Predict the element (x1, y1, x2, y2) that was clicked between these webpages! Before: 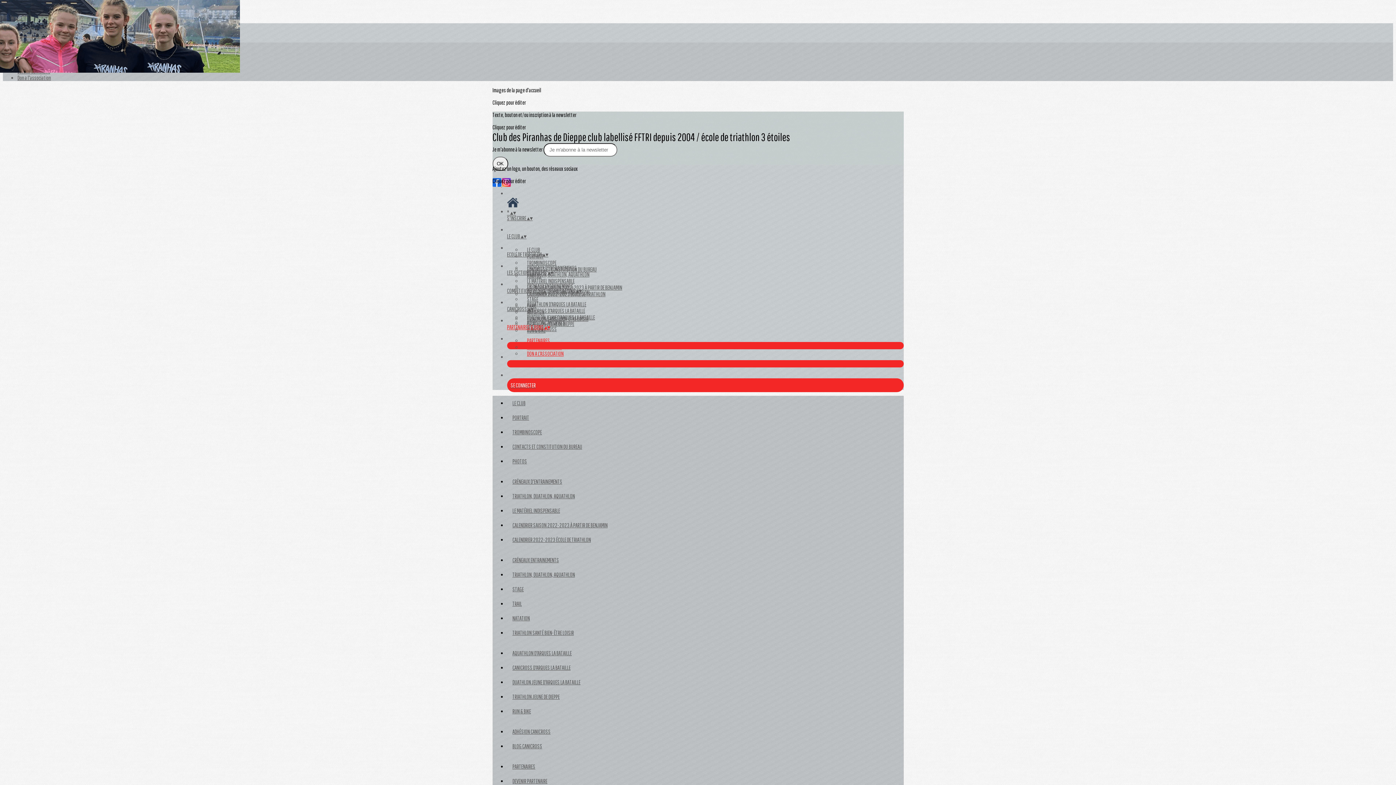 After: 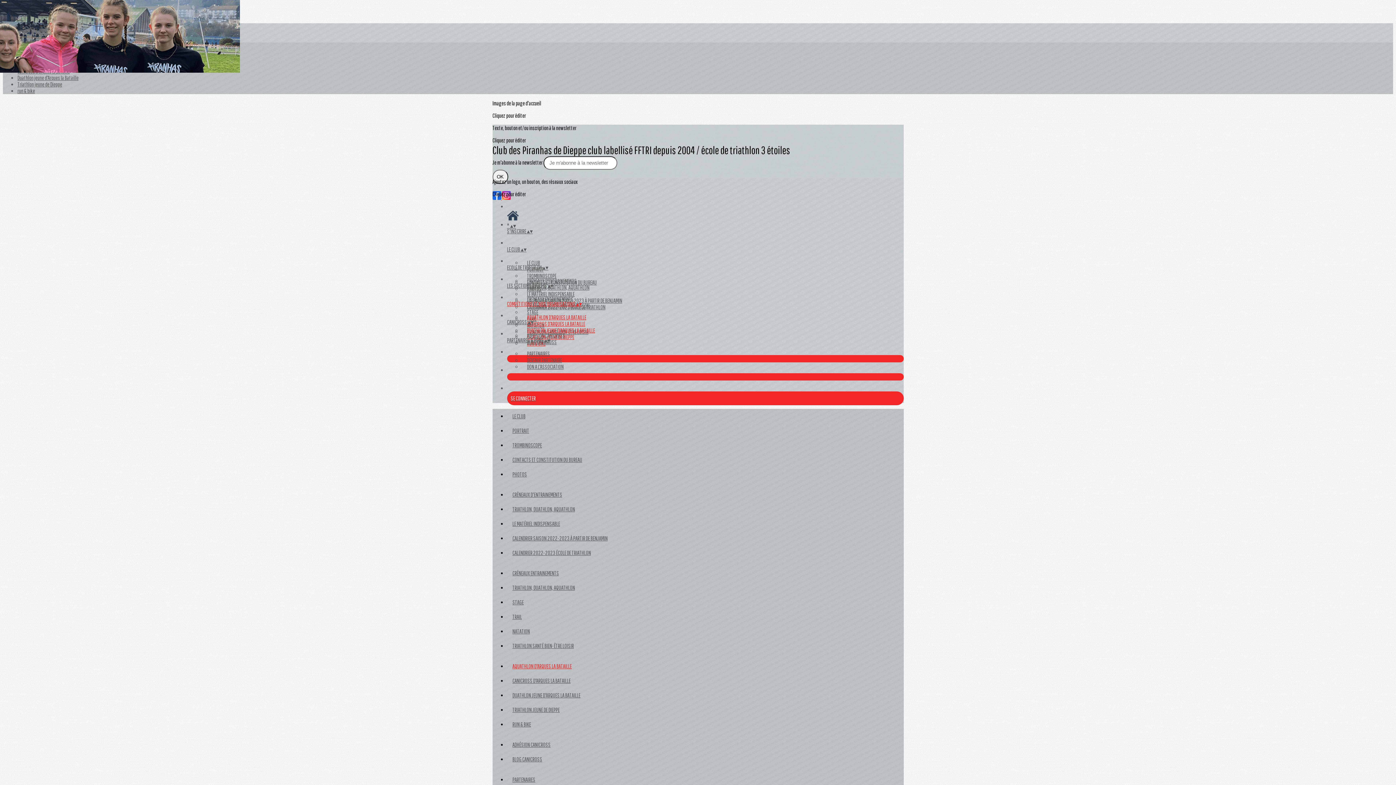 Action: label: COMPÉTITIONS ET NOS ORGANISATIONS ▴▾ bbox: (507, 281, 903, 301)